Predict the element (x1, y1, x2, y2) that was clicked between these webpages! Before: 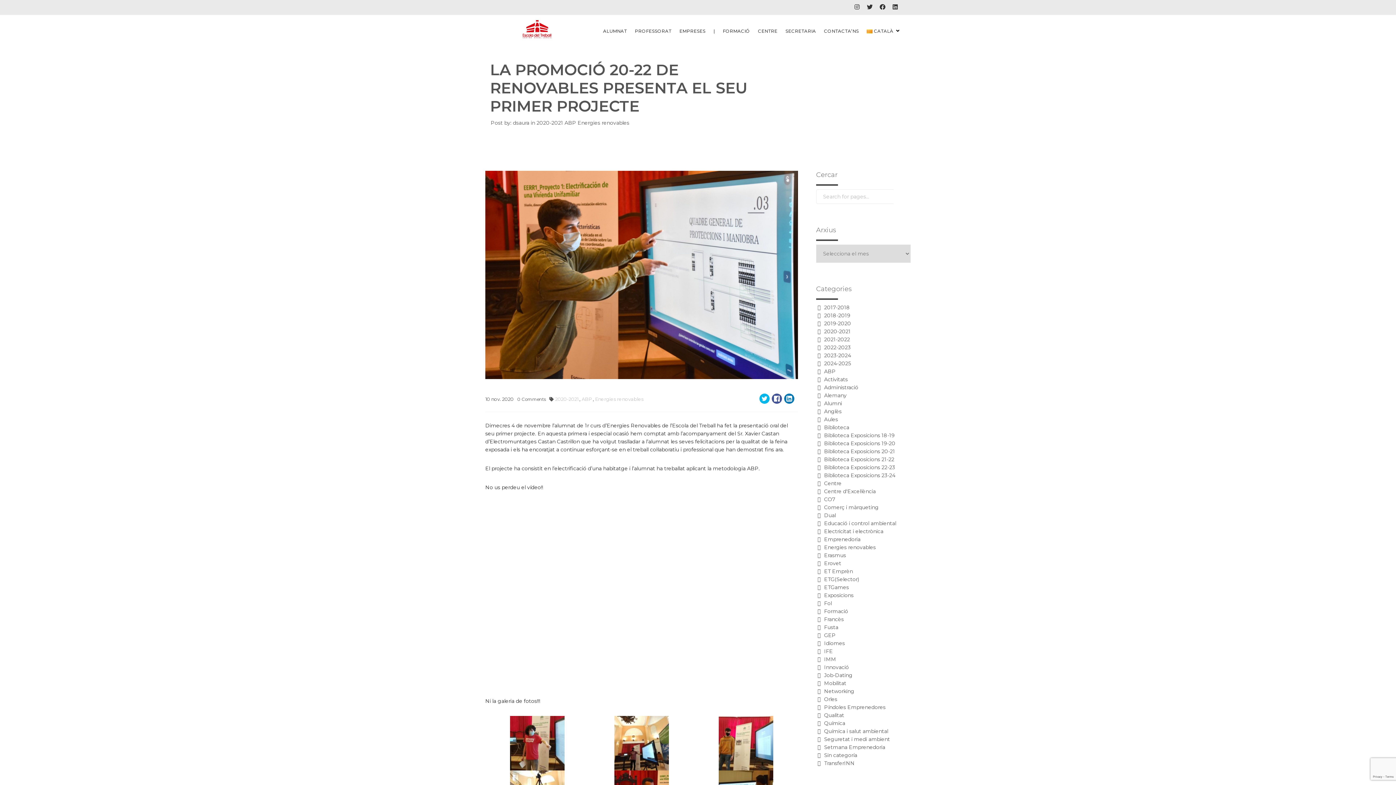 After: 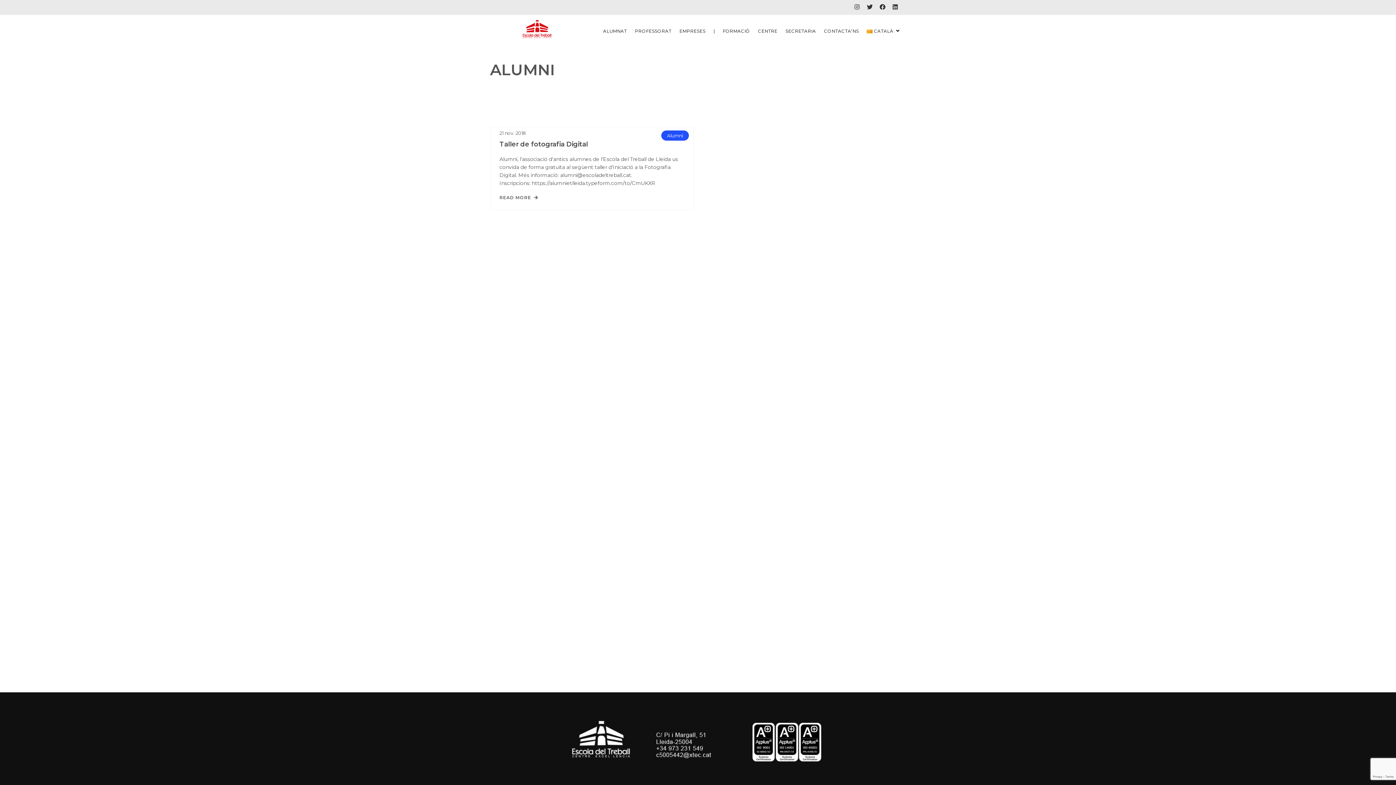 Action: bbox: (824, 400, 842, 406) label: Alumni